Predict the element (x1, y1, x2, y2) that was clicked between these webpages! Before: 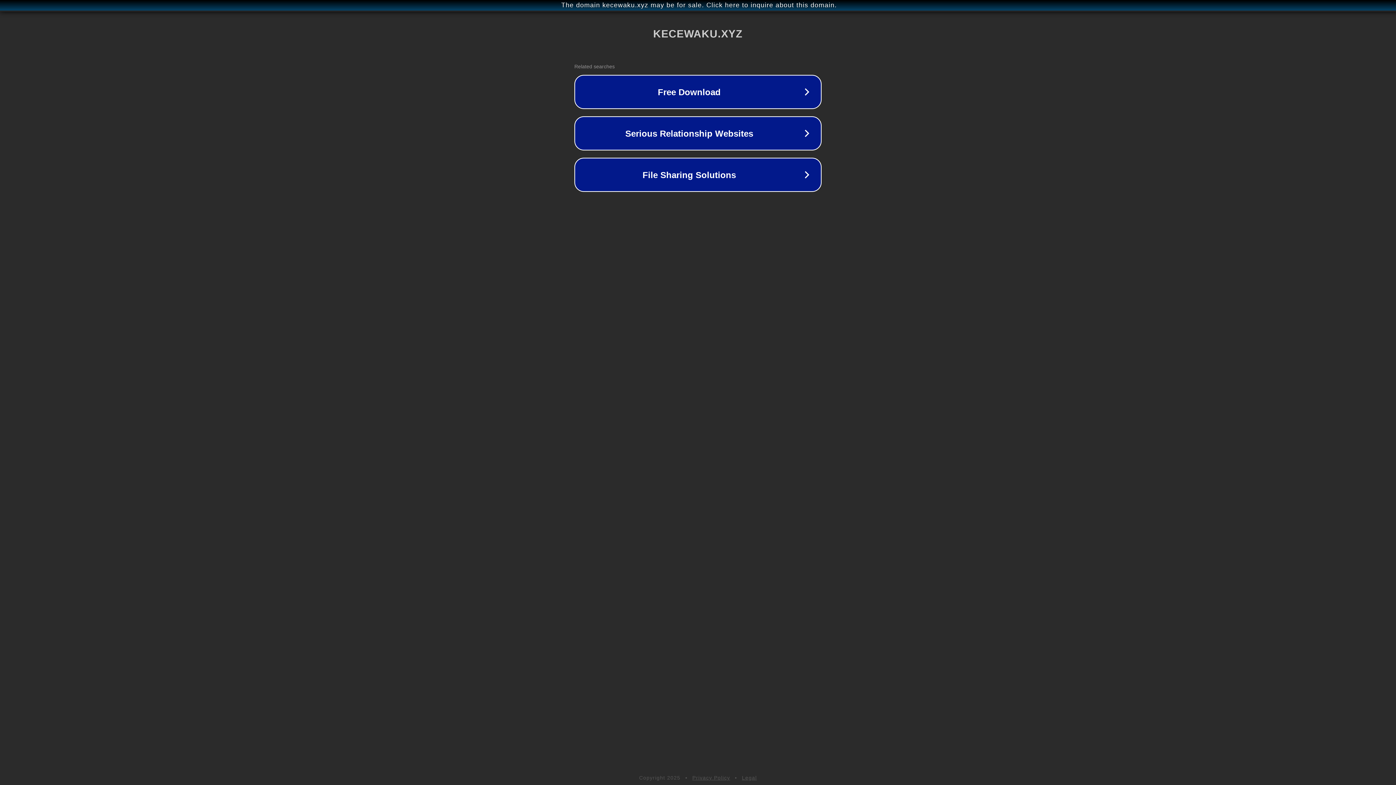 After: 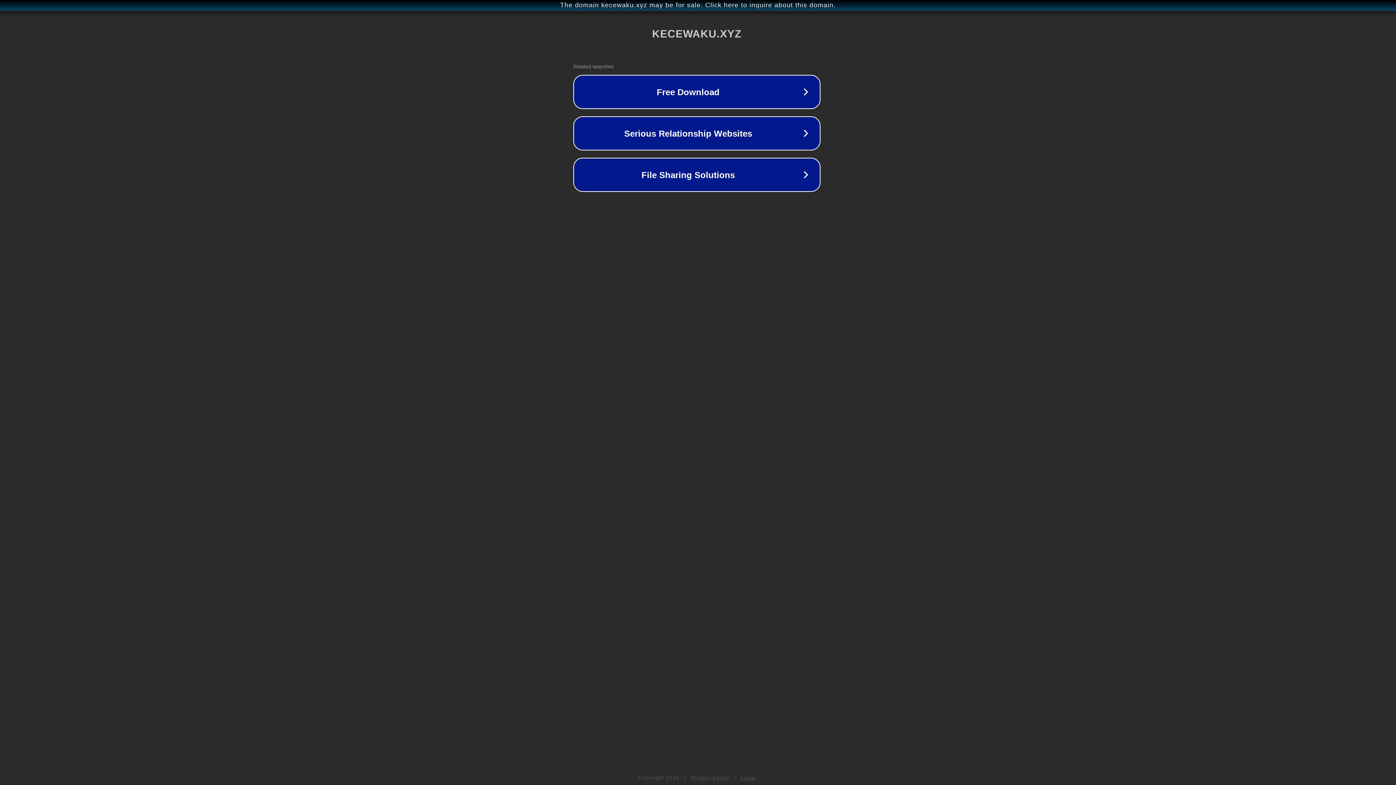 Action: bbox: (1, 1, 1397, 9) label: The domain kecewaku.xyz may be for sale. Click here to inquire about this domain.